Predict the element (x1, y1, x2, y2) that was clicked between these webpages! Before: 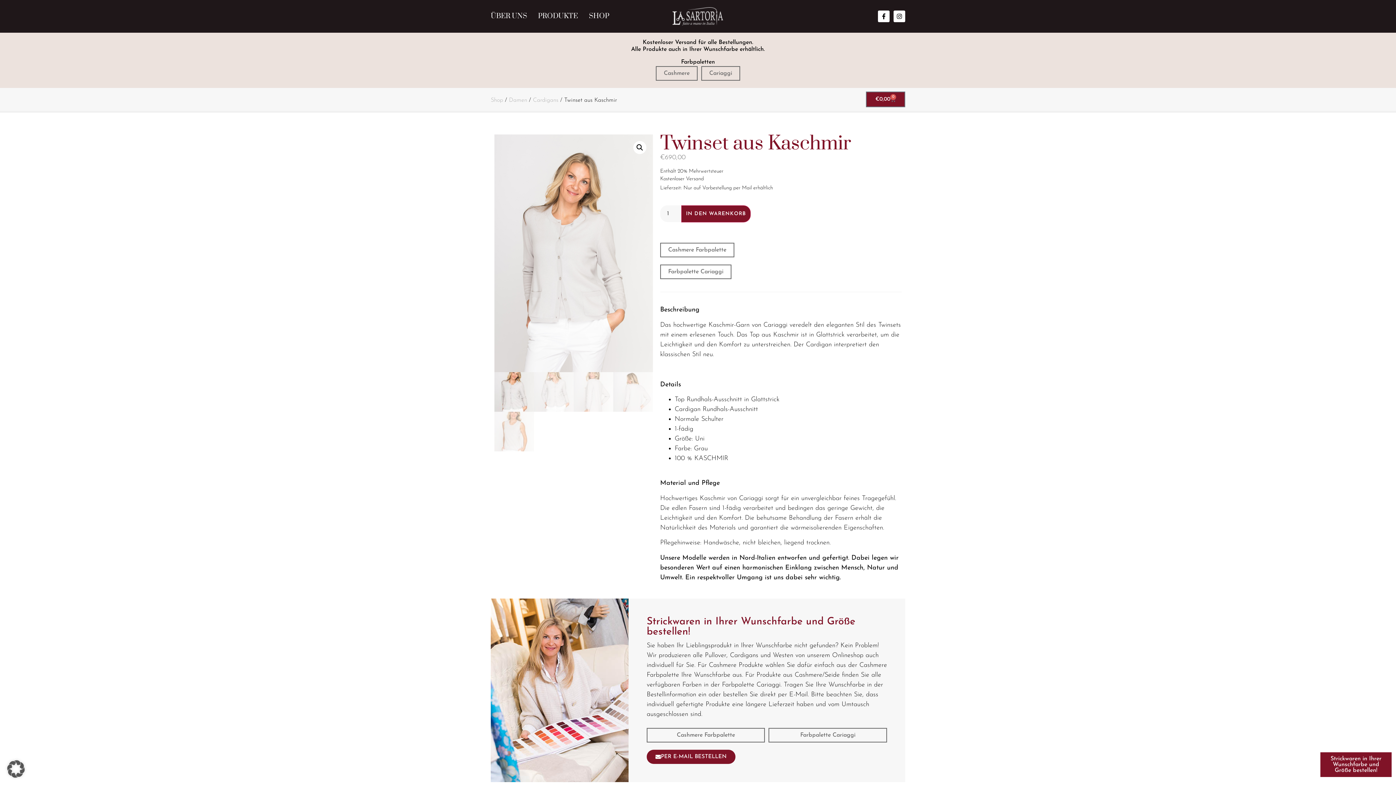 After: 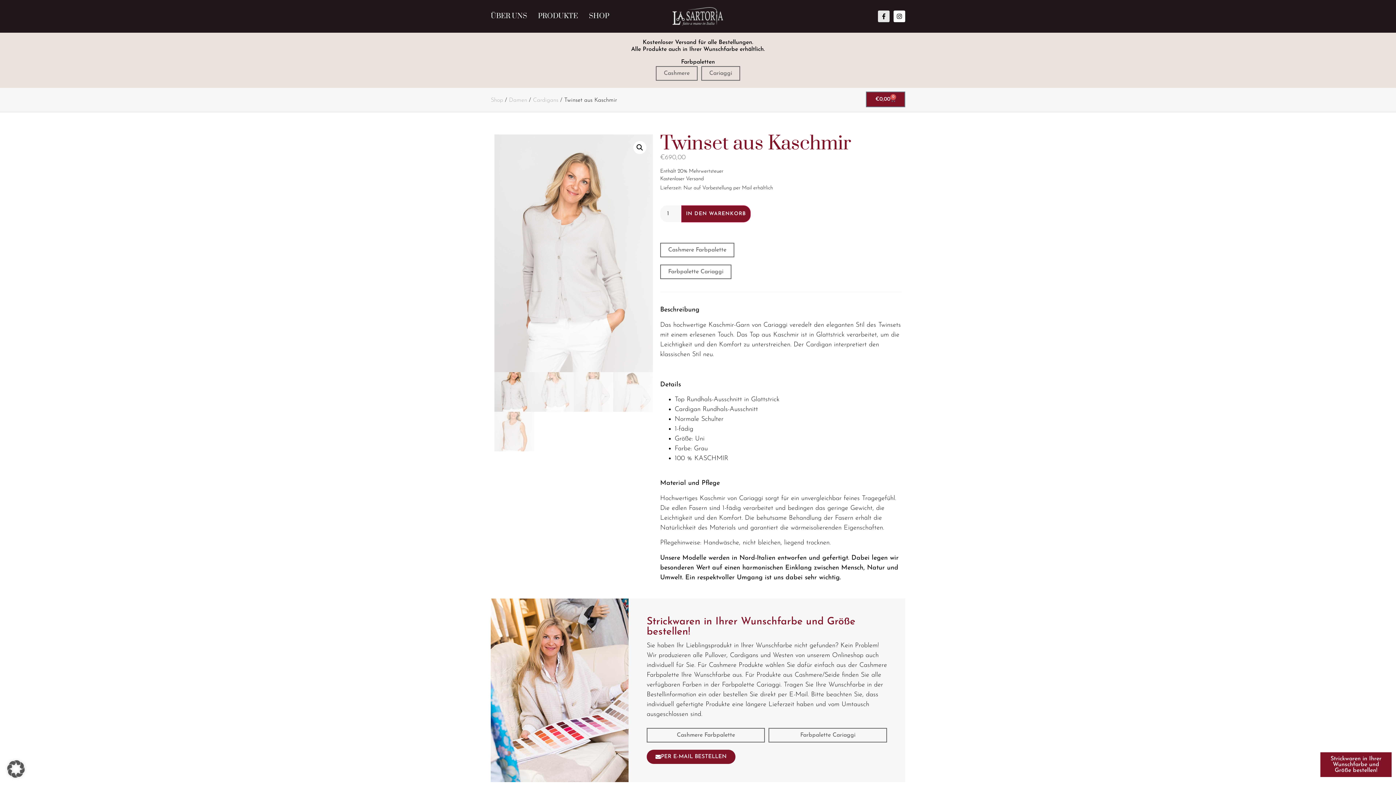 Action: label: Facebook bbox: (878, 10, 889, 22)